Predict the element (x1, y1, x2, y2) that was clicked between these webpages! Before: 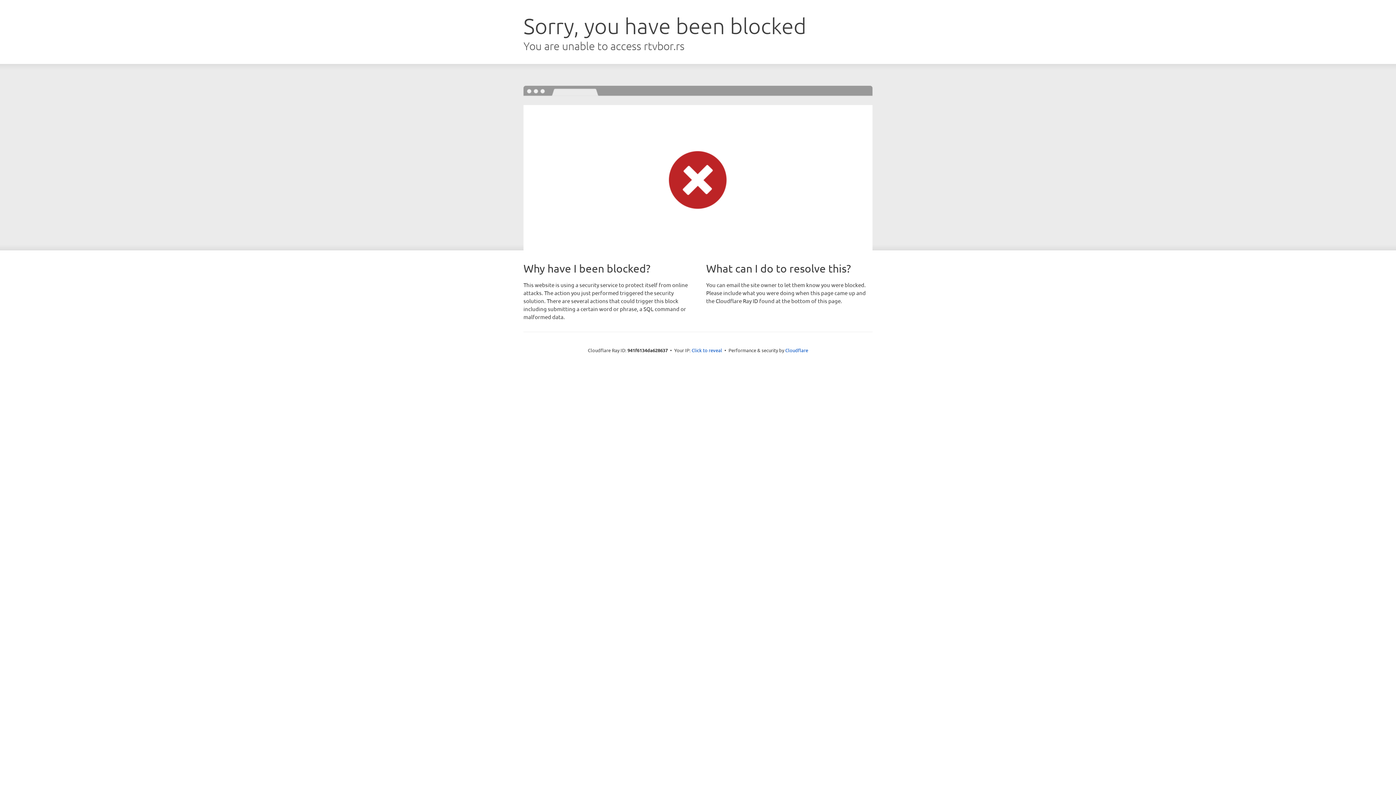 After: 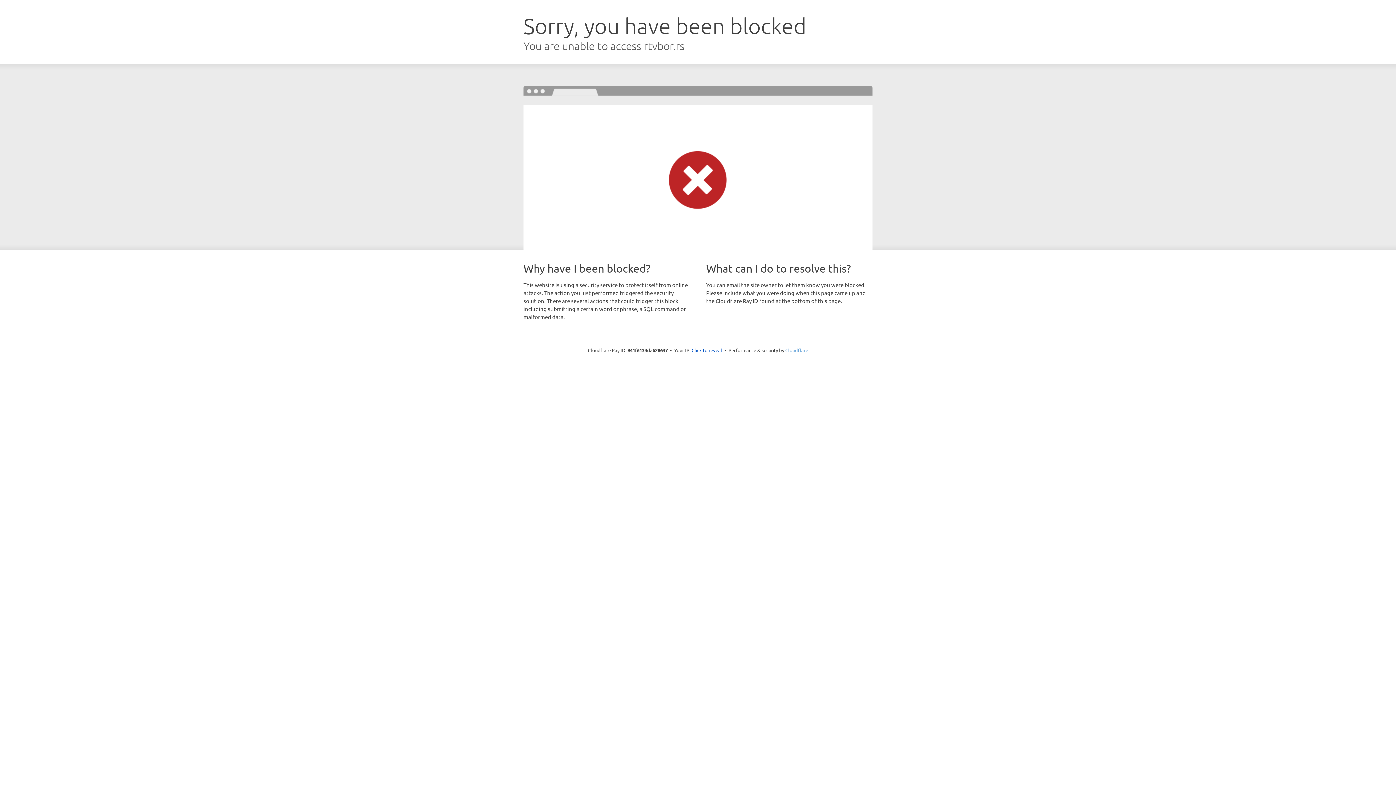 Action: label: Cloudflare bbox: (785, 347, 808, 353)